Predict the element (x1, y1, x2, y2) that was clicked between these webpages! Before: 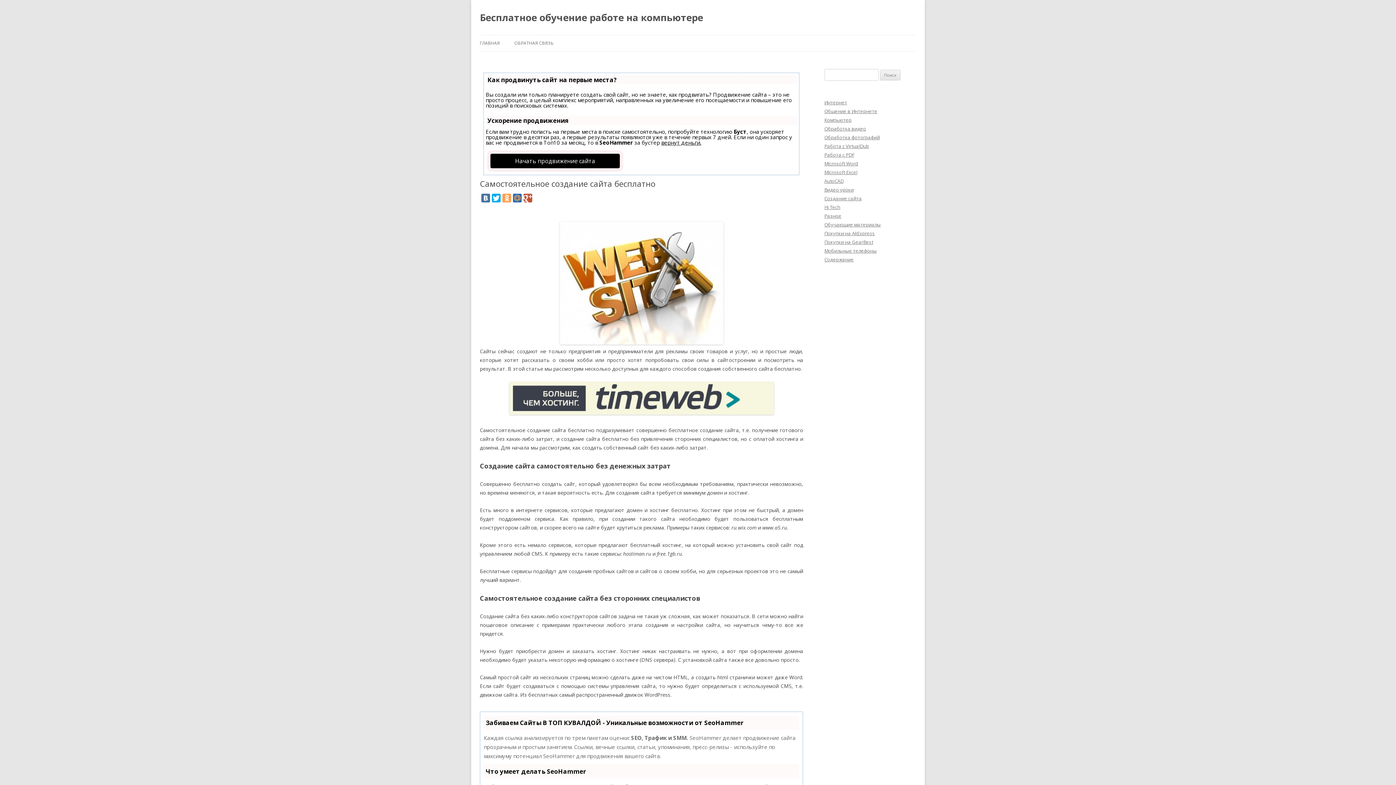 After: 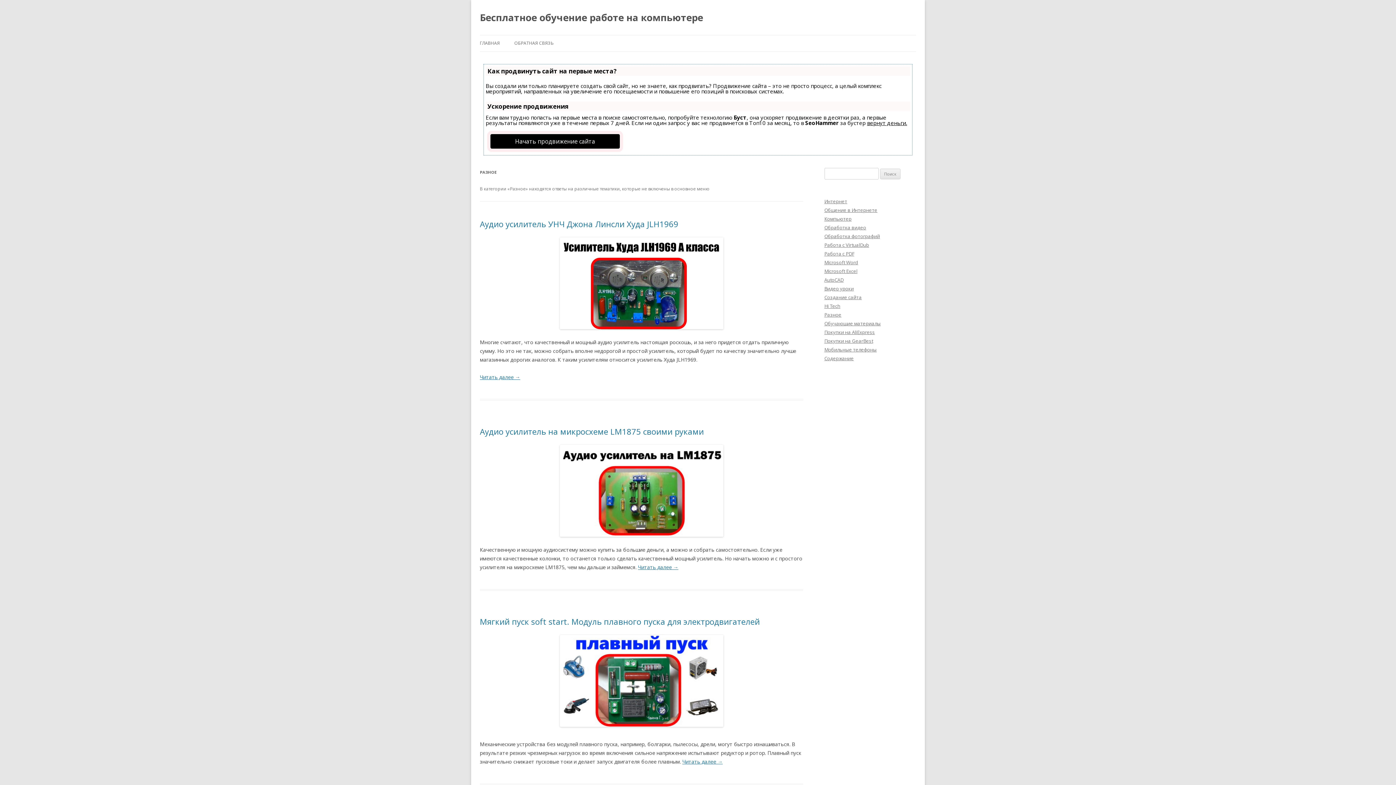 Action: bbox: (824, 212, 841, 219) label: Разное